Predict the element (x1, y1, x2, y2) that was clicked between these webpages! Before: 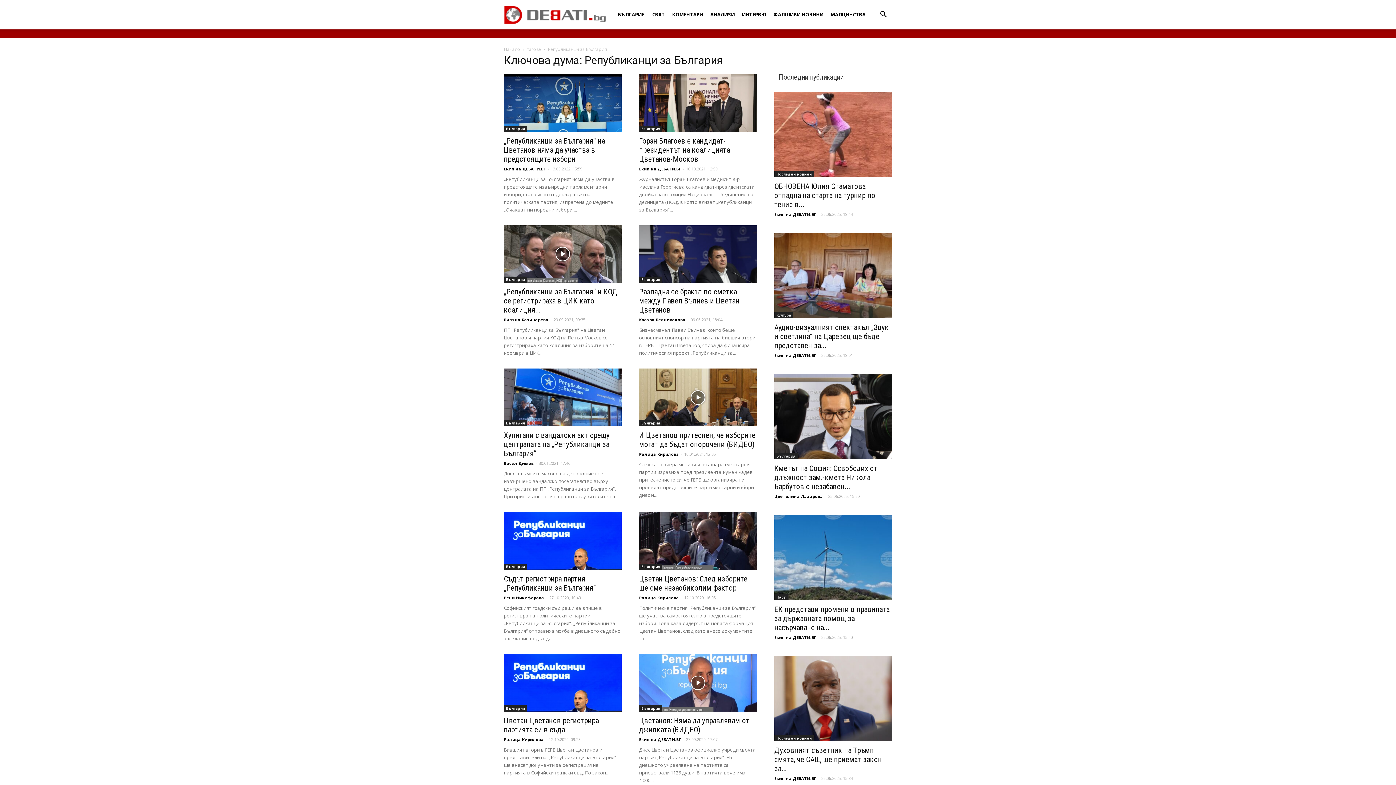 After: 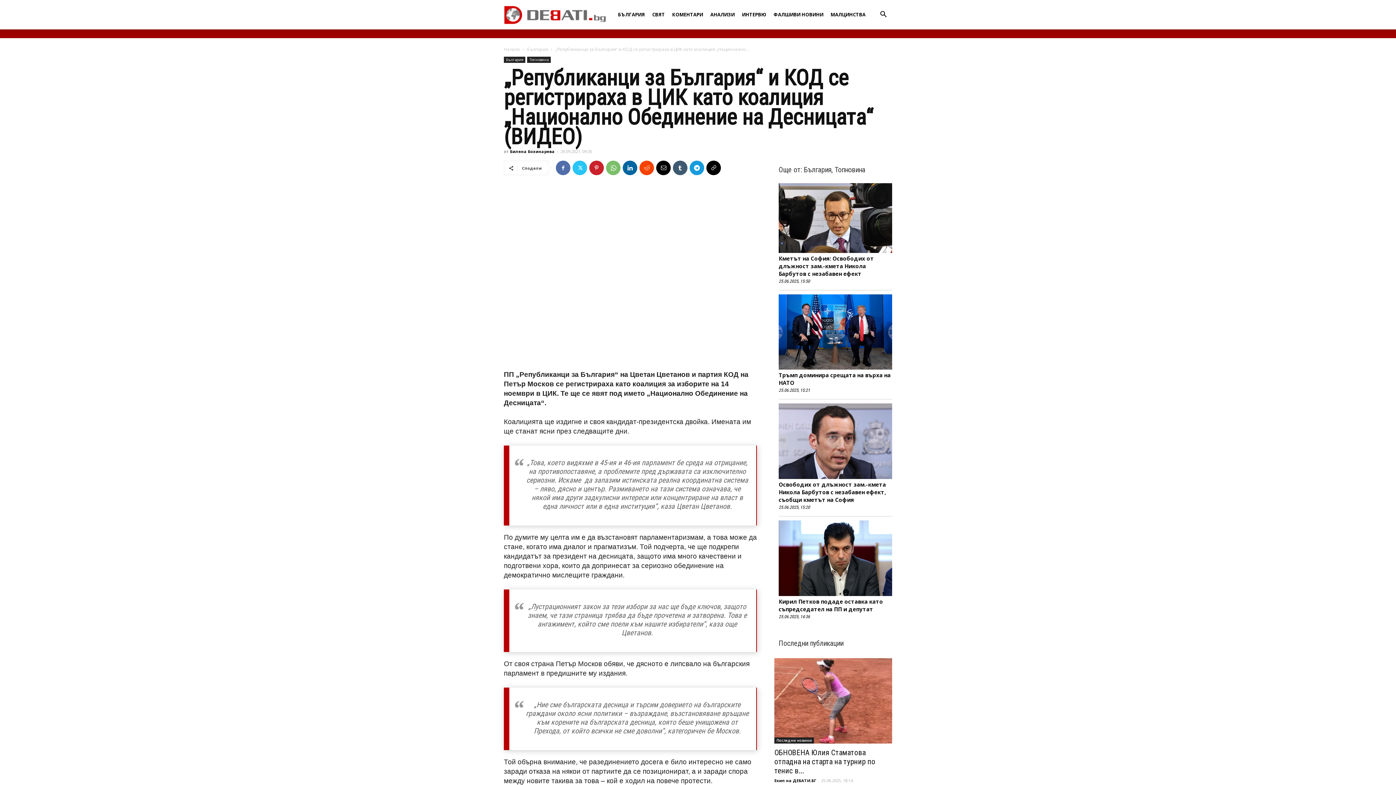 Action: label: „Републиканци за България“ и КОД се регистрираха в ЦИК като коалиция... bbox: (504, 287, 617, 314)